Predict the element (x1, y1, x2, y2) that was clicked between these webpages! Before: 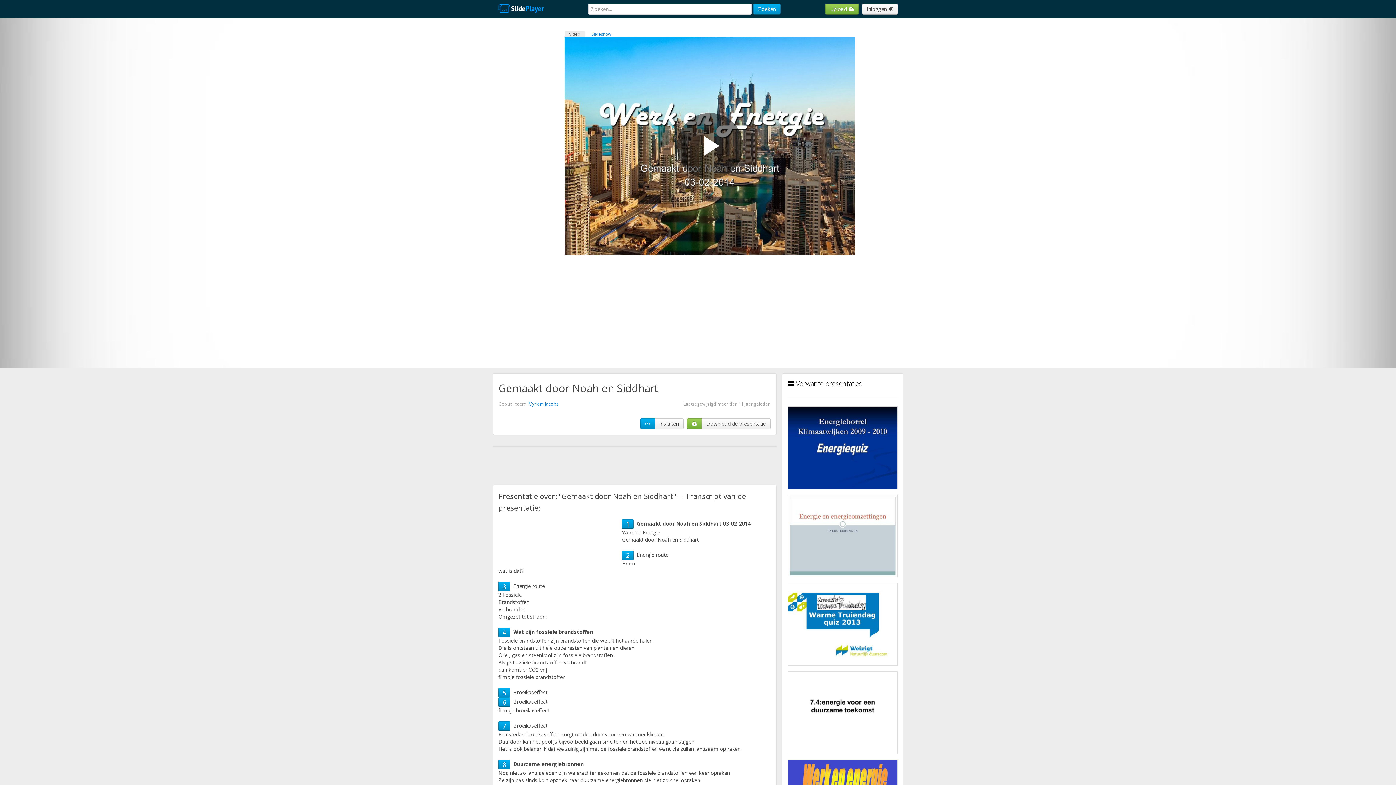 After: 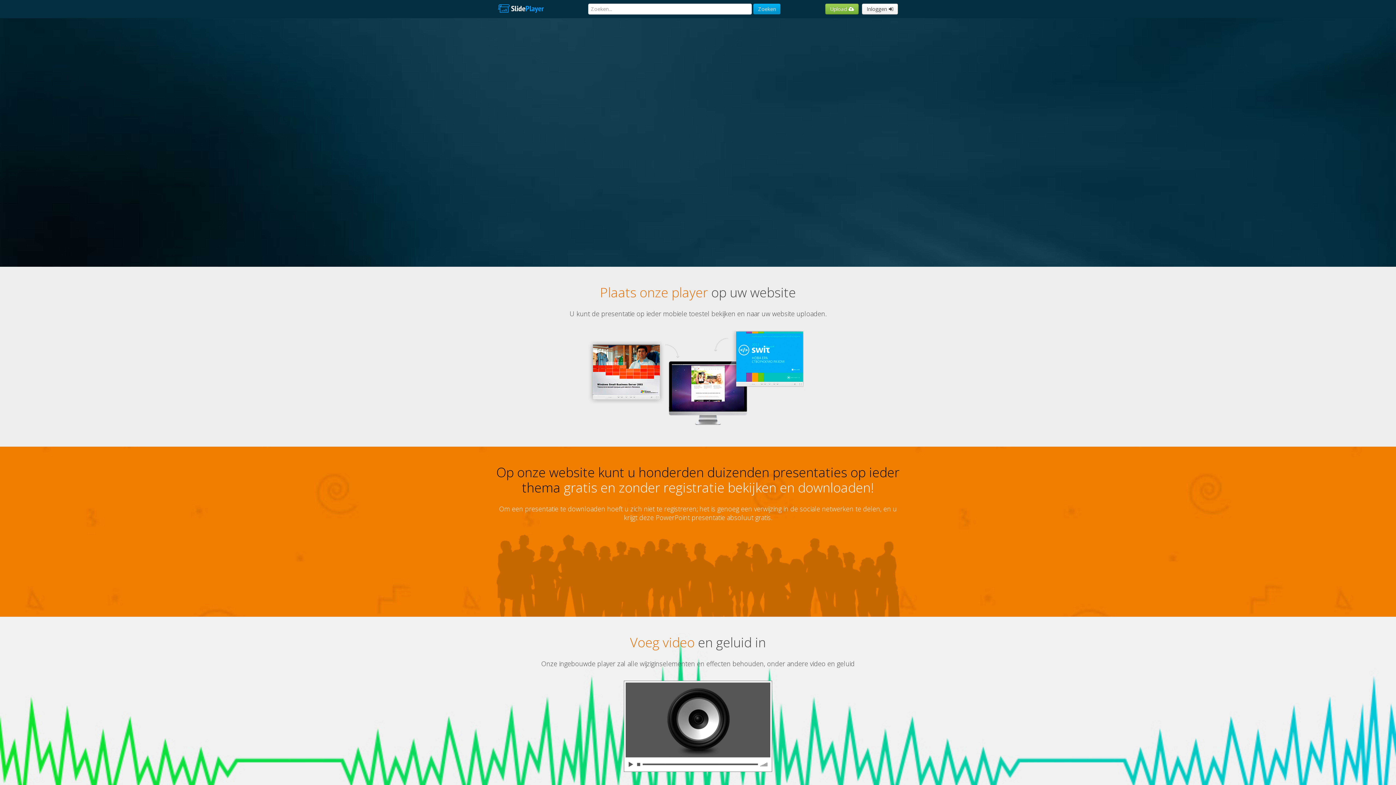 Action: bbox: (492, 0, 549, 18)